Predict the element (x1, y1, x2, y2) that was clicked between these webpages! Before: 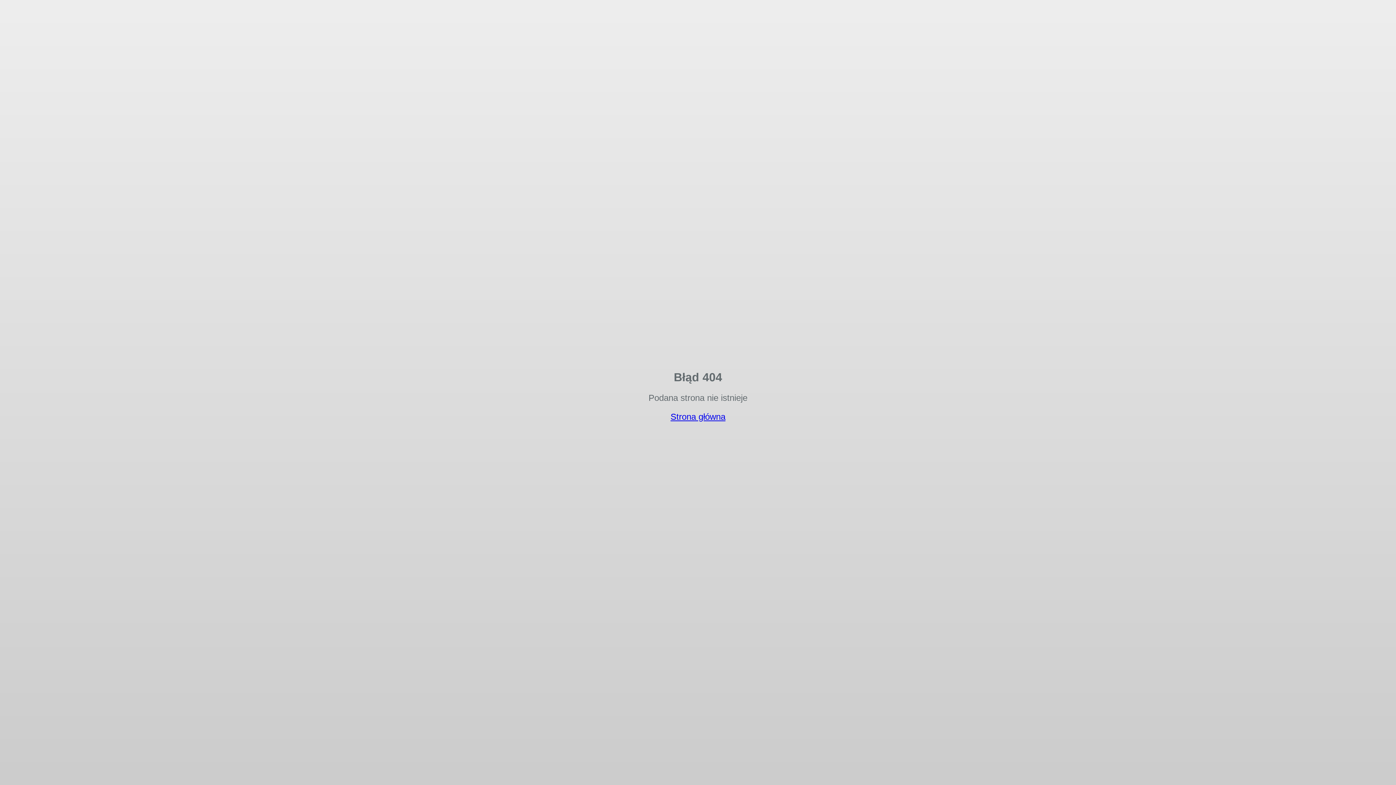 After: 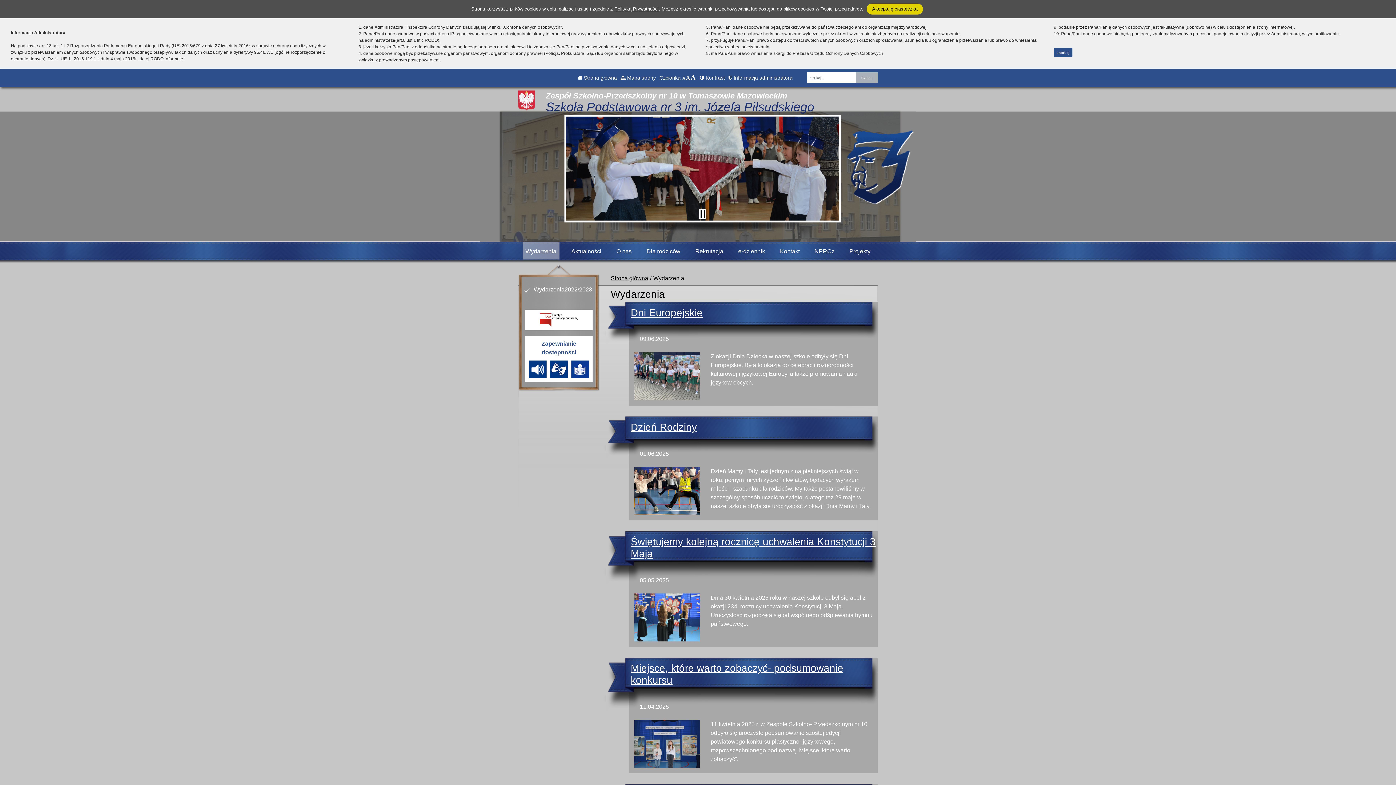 Action: bbox: (670, 412, 725, 421) label: Strona główna